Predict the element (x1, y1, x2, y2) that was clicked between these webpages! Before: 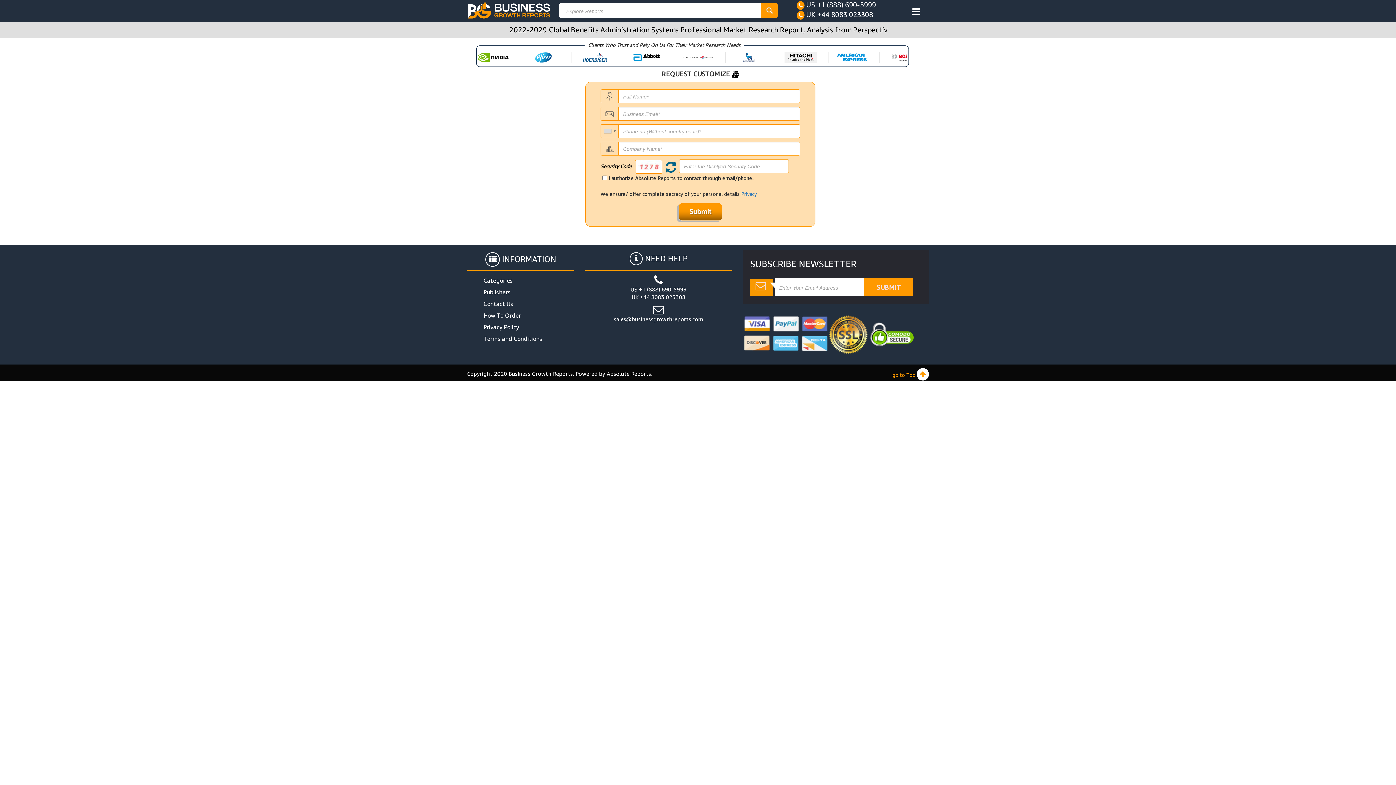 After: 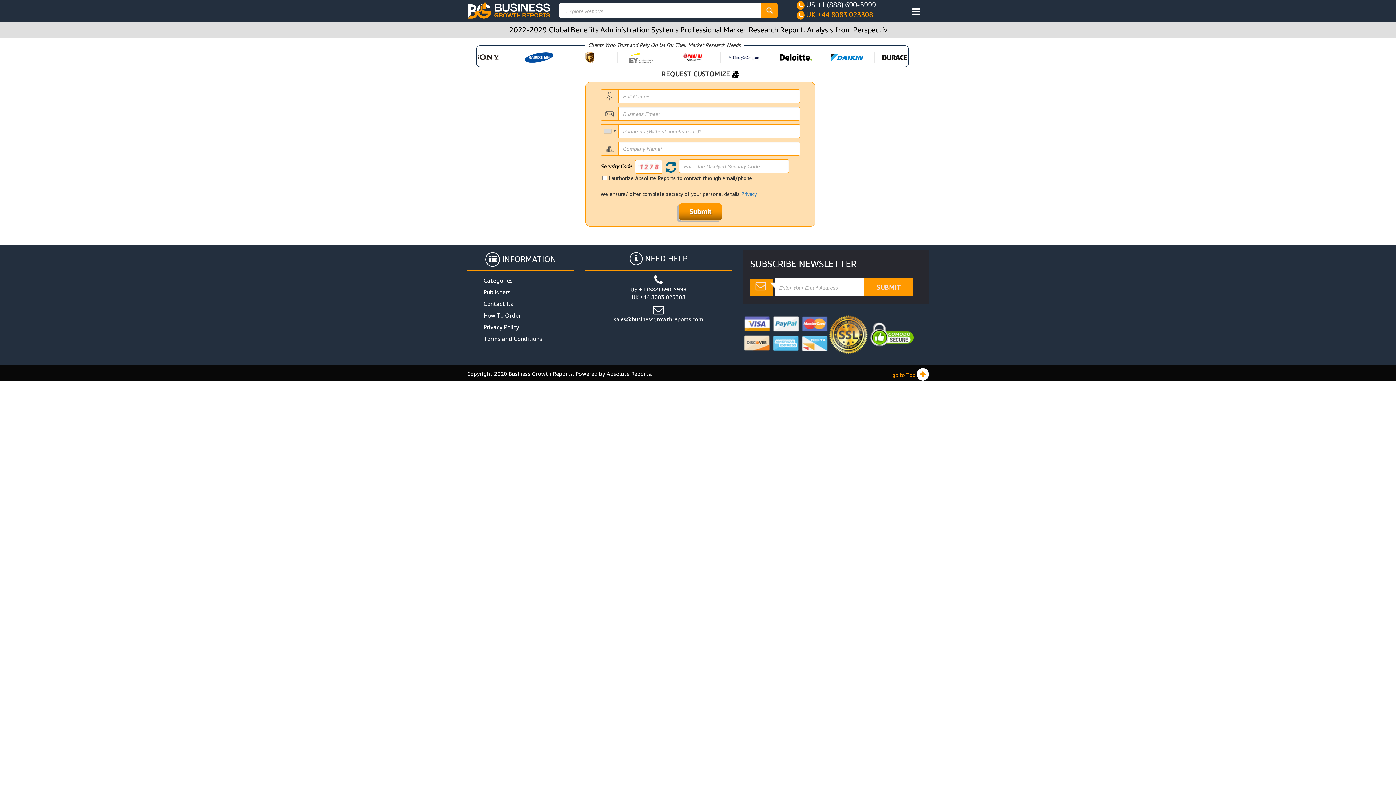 Action: label:  UK +44 8083 023308 bbox: (804, 10, 873, 18)